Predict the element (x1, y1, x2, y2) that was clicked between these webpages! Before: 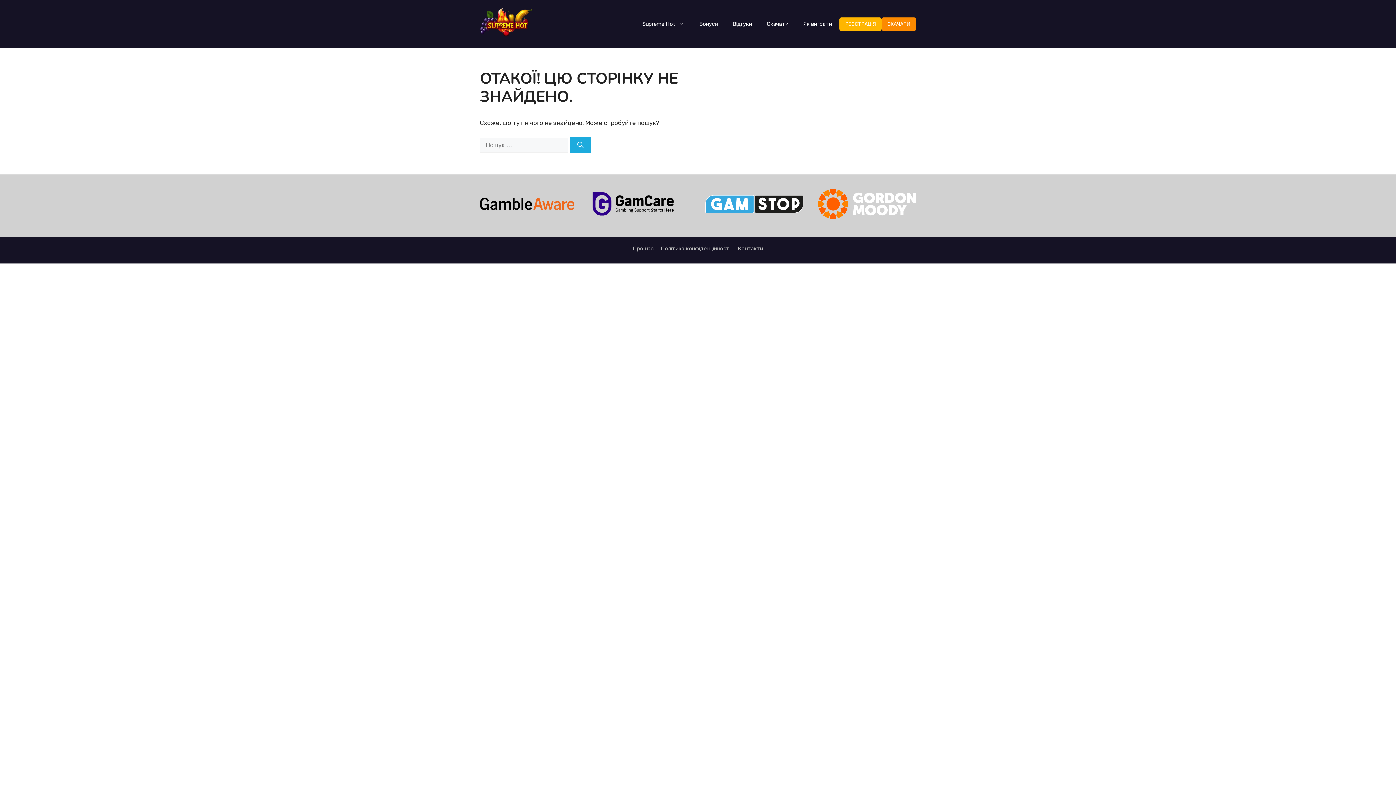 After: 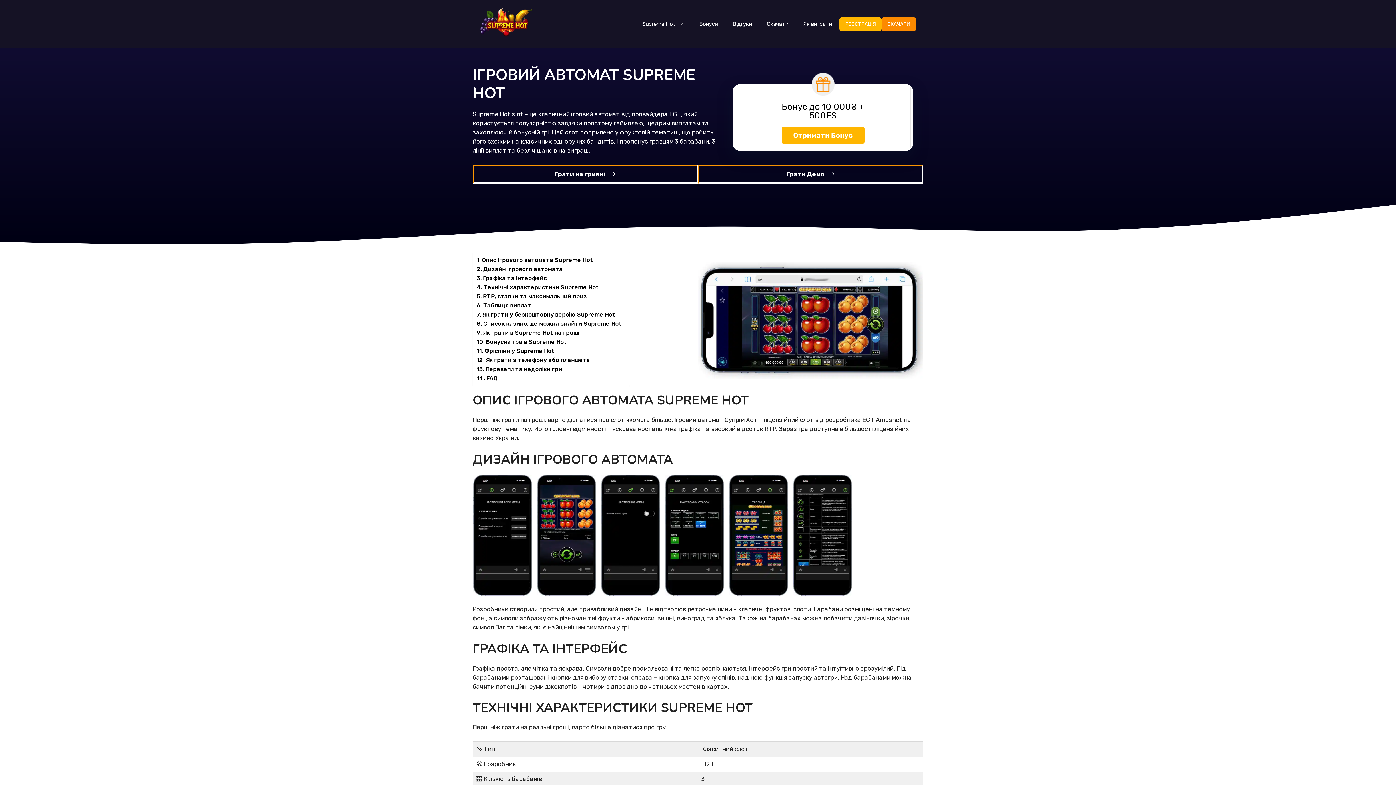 Action: label: Supreme Hot bbox: (635, 13, 692, 34)